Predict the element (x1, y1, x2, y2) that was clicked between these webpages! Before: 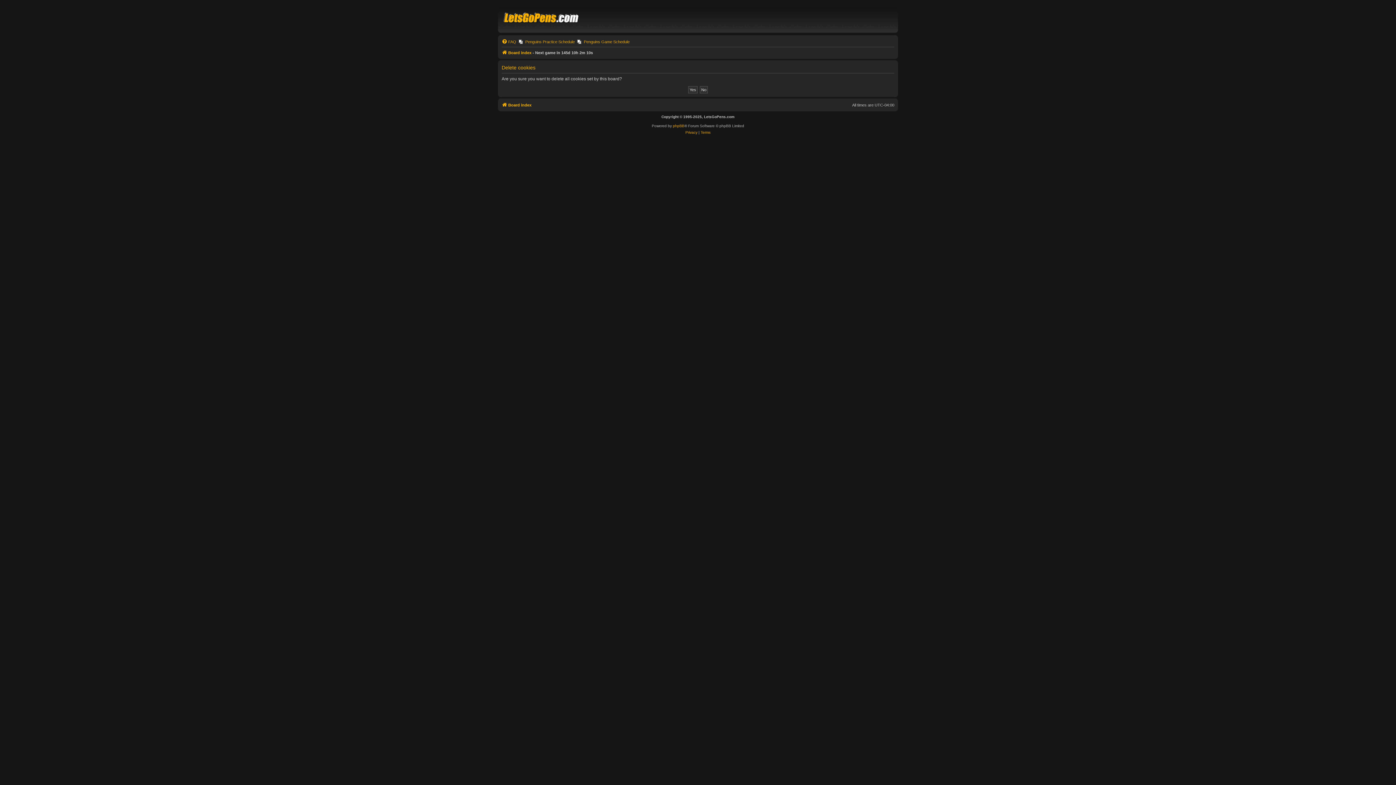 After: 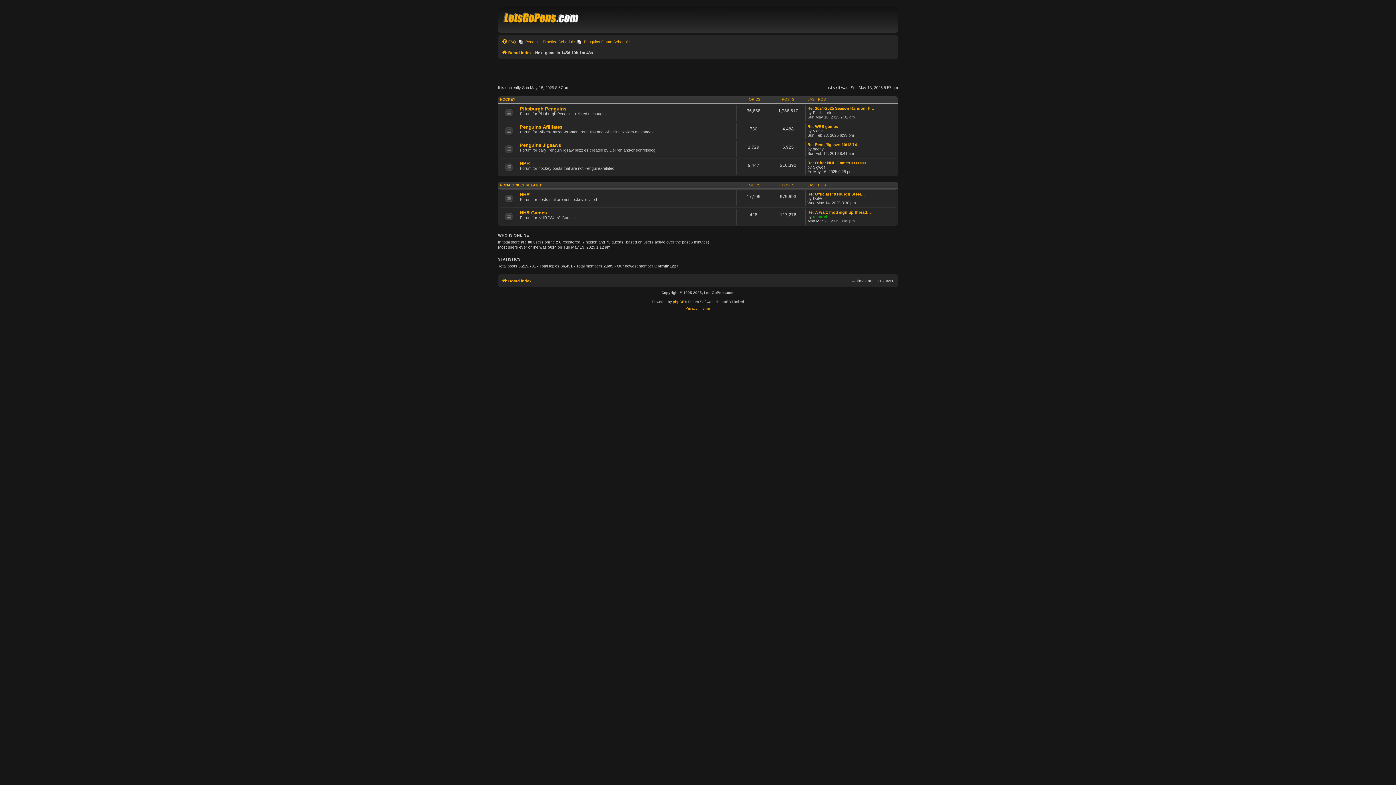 Action: bbox: (501, 48, 531, 57) label: Board index